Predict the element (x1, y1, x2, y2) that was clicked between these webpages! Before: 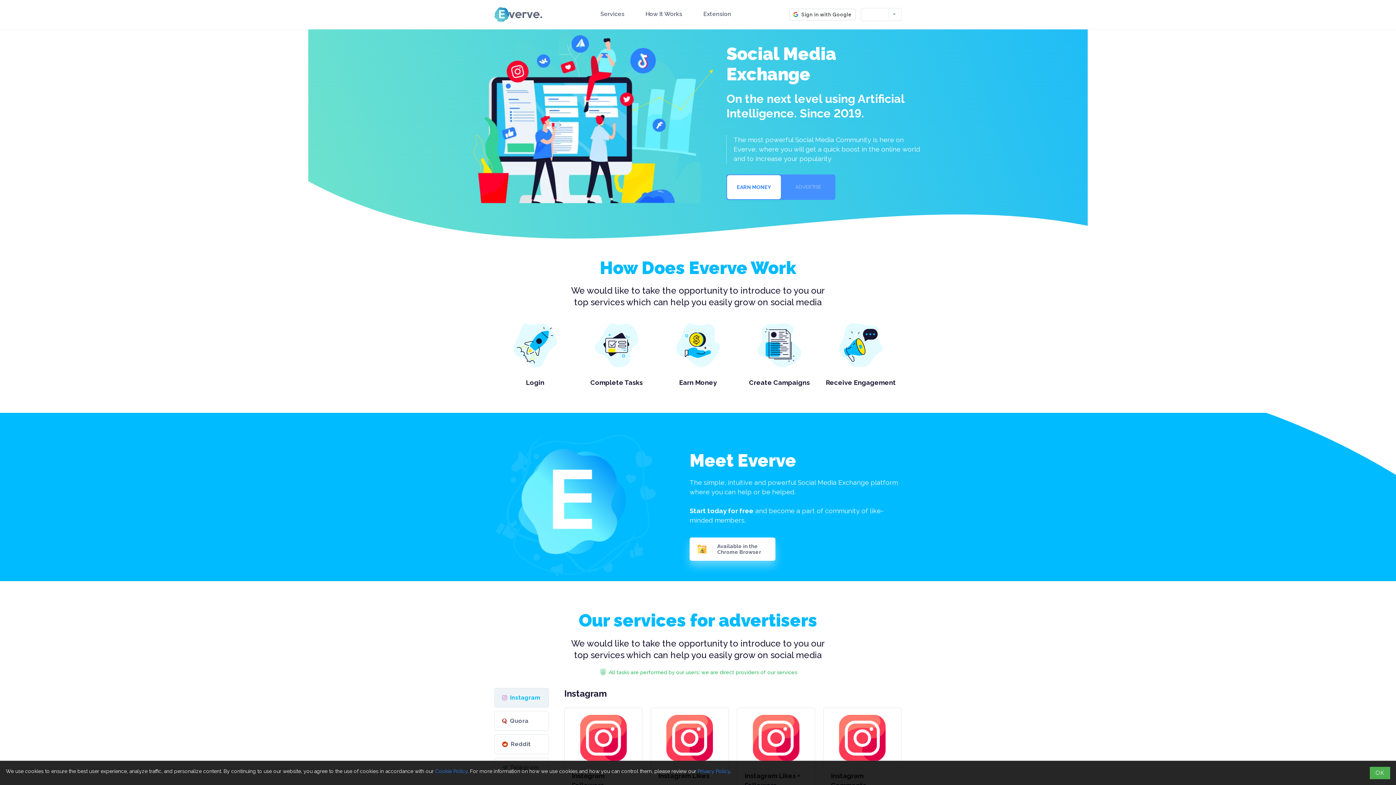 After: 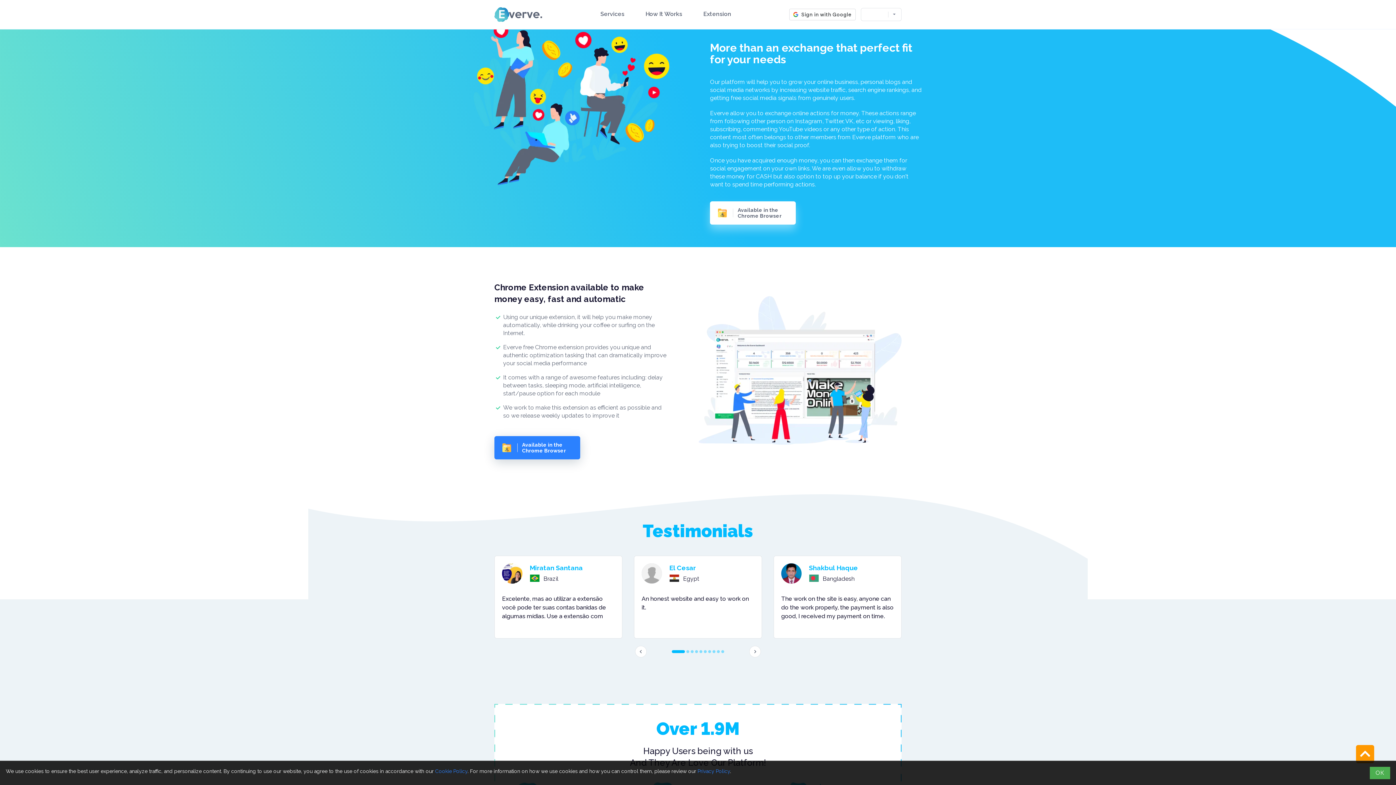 Action: label: How It Works bbox: (645, 9, 682, 19)